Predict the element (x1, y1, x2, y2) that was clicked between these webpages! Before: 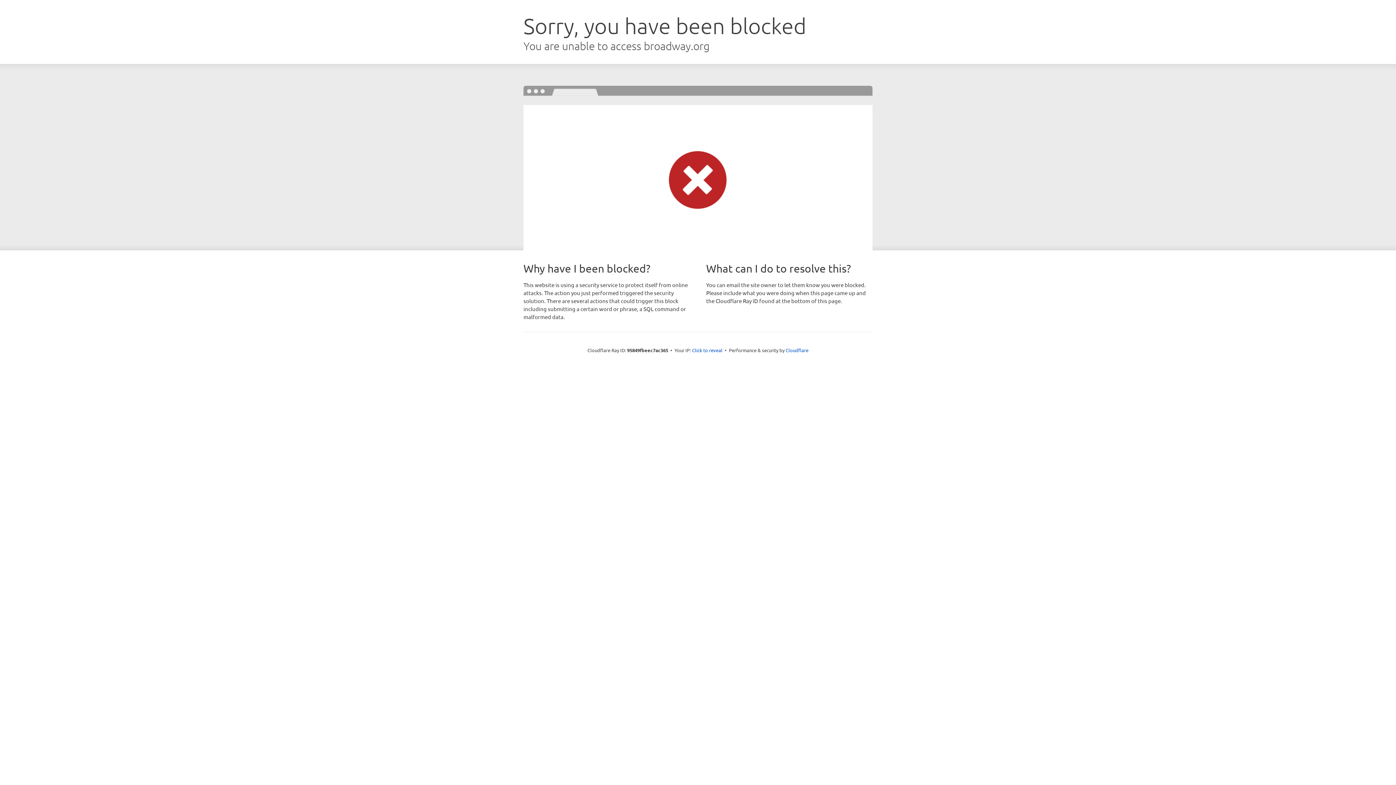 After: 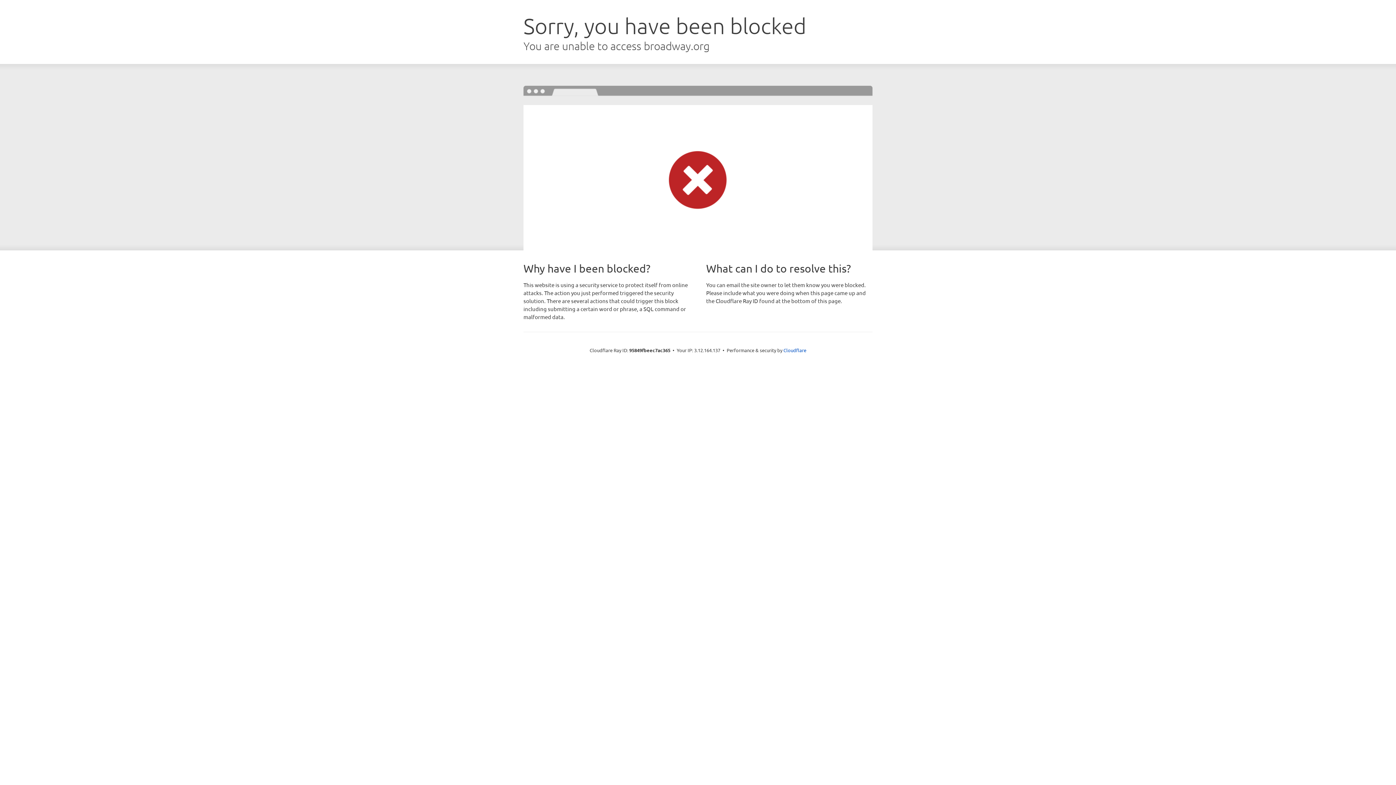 Action: bbox: (692, 346, 722, 353) label: Click to reveal